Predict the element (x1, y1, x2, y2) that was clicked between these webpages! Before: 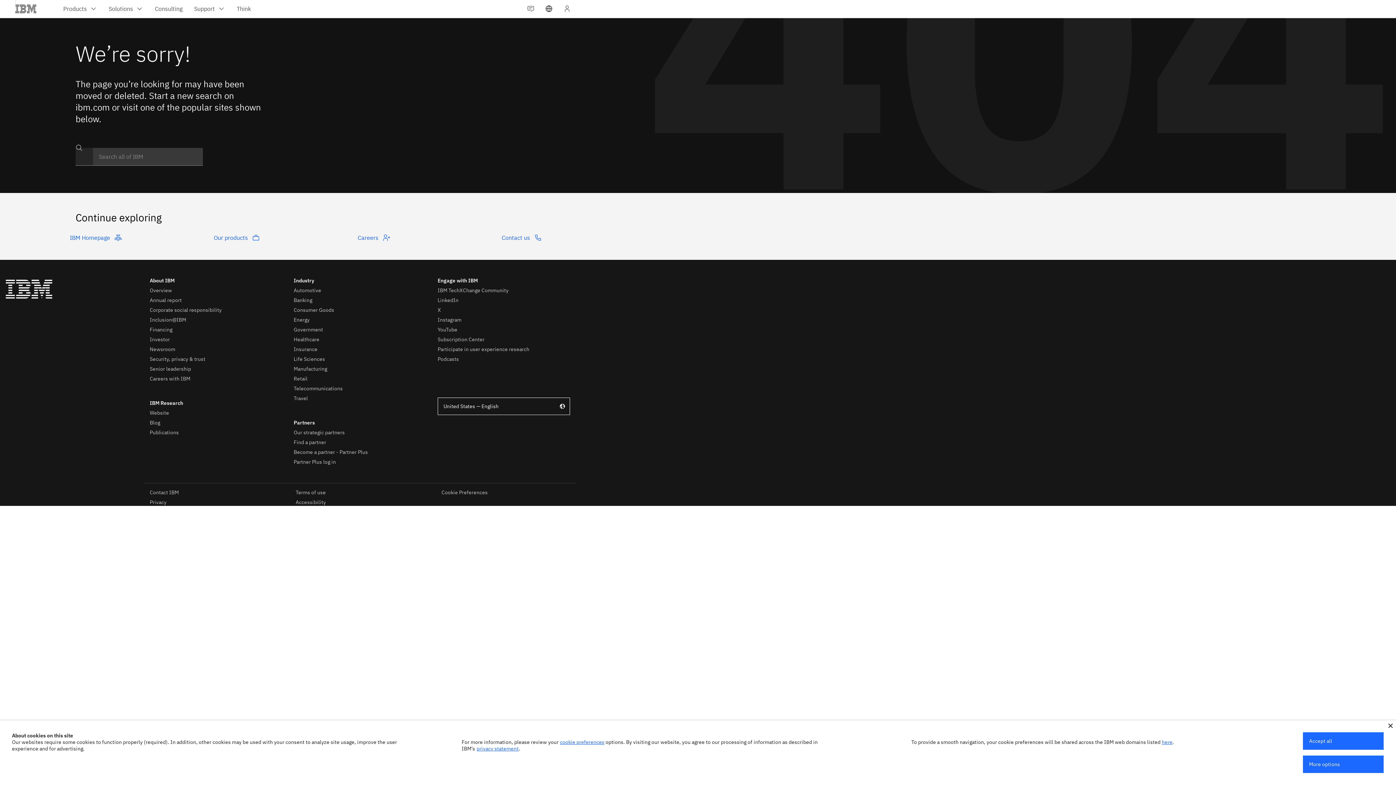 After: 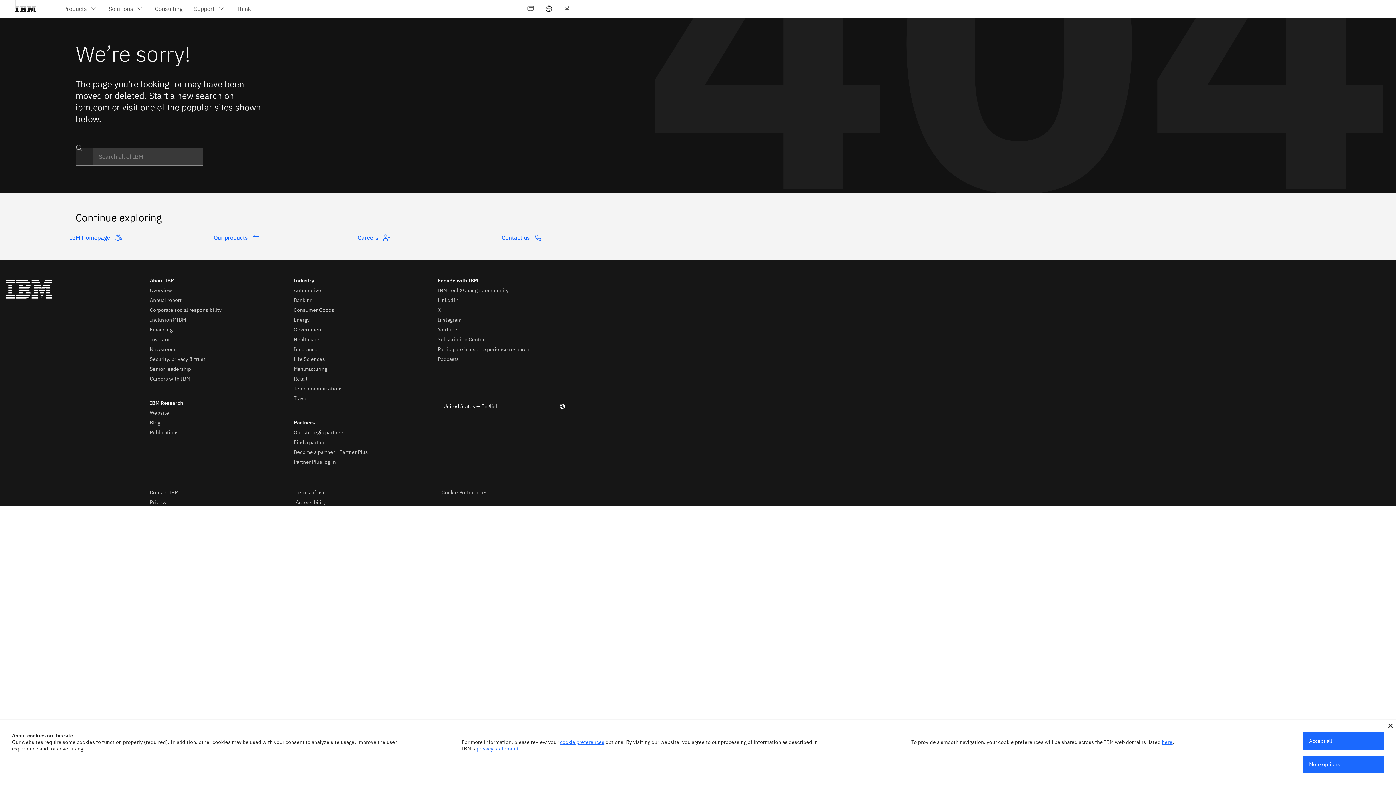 Action: label: privacy statement bbox: (476, 745, 518, 752)